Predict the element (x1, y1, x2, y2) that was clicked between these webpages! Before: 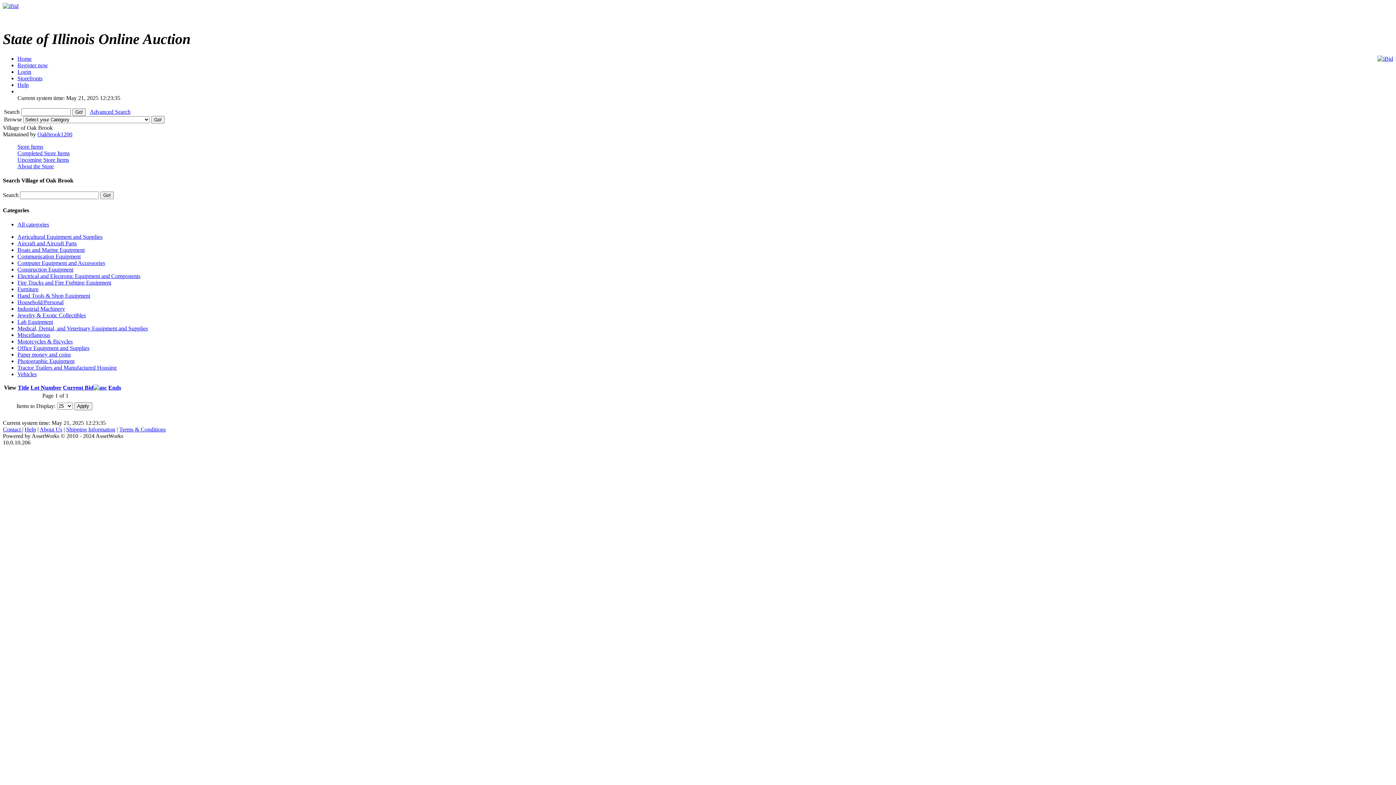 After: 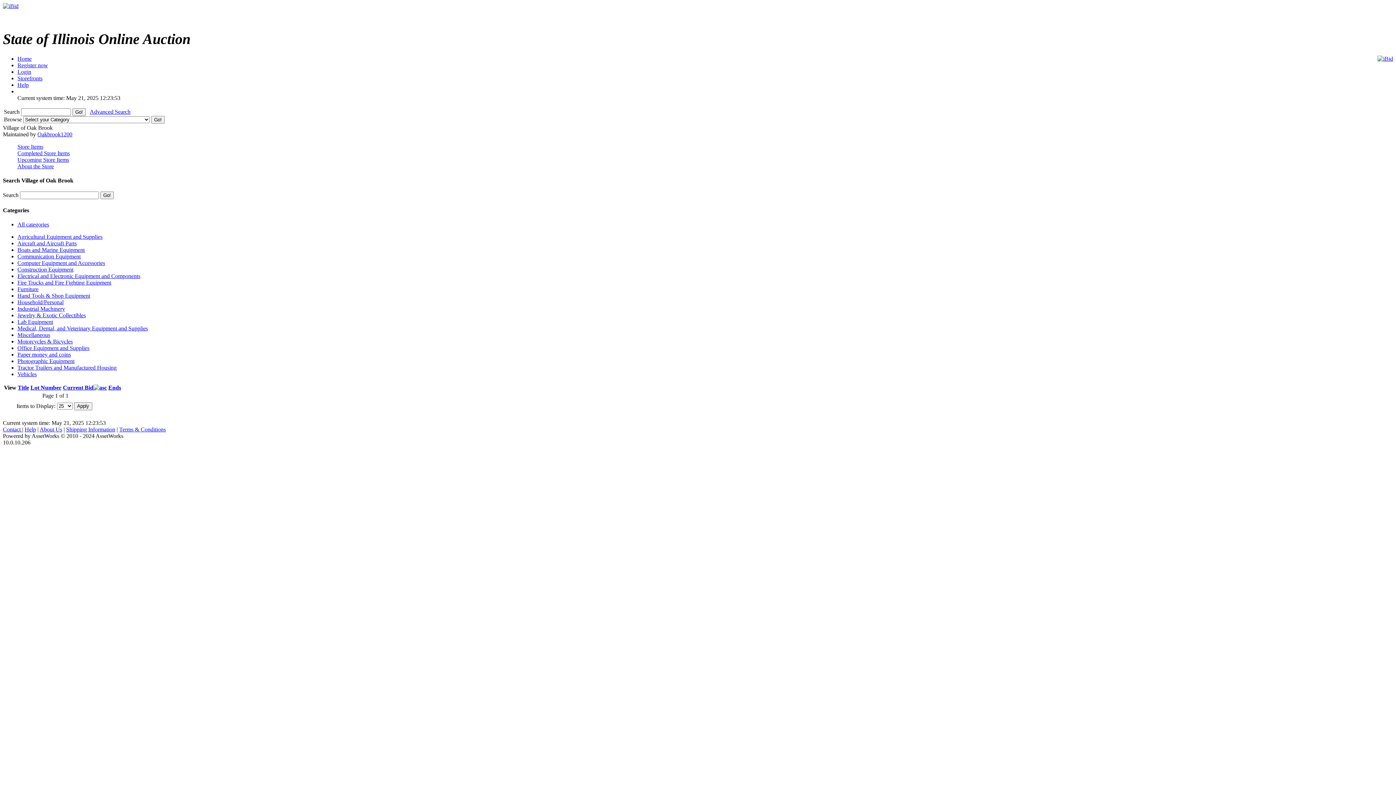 Action: bbox: (17, 233, 102, 239) label: Agricultural Equipment and Supplies